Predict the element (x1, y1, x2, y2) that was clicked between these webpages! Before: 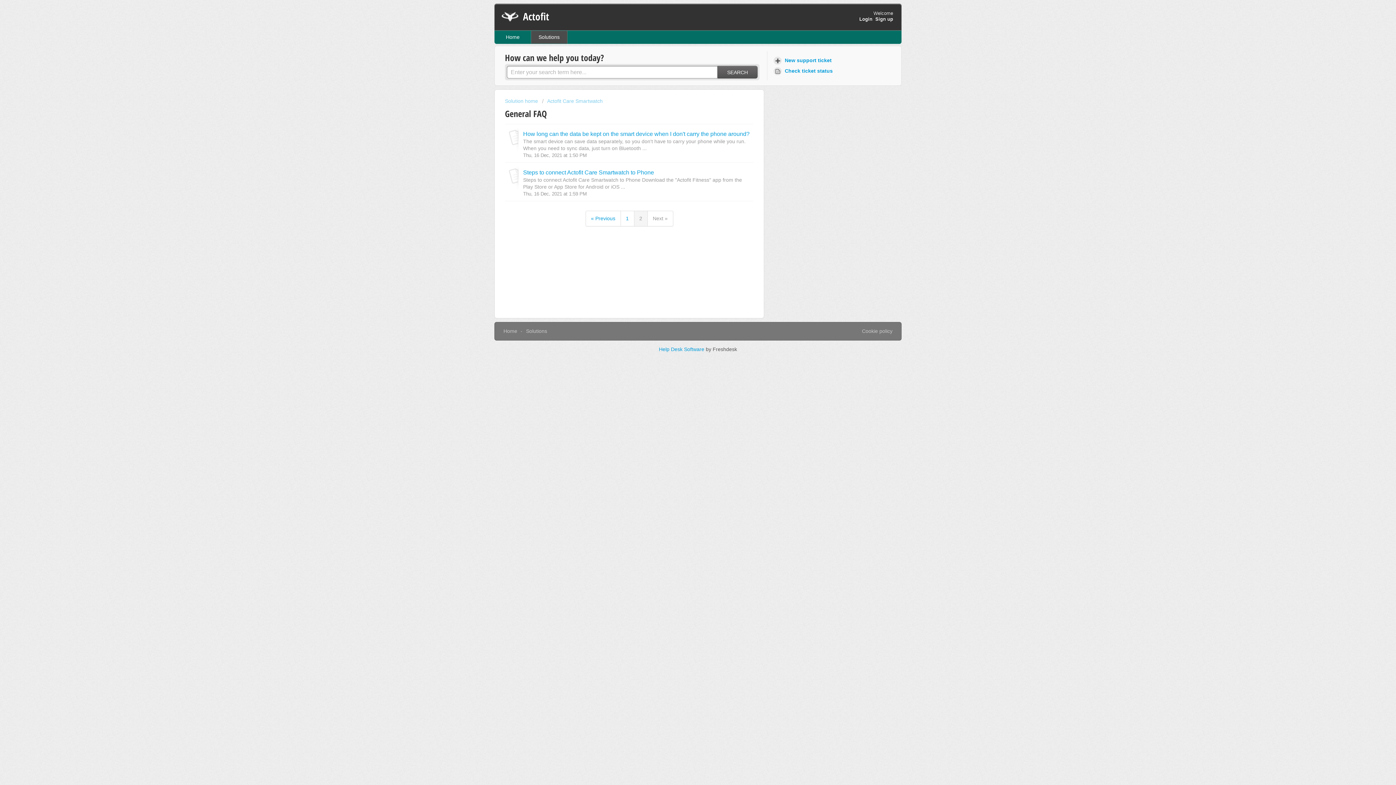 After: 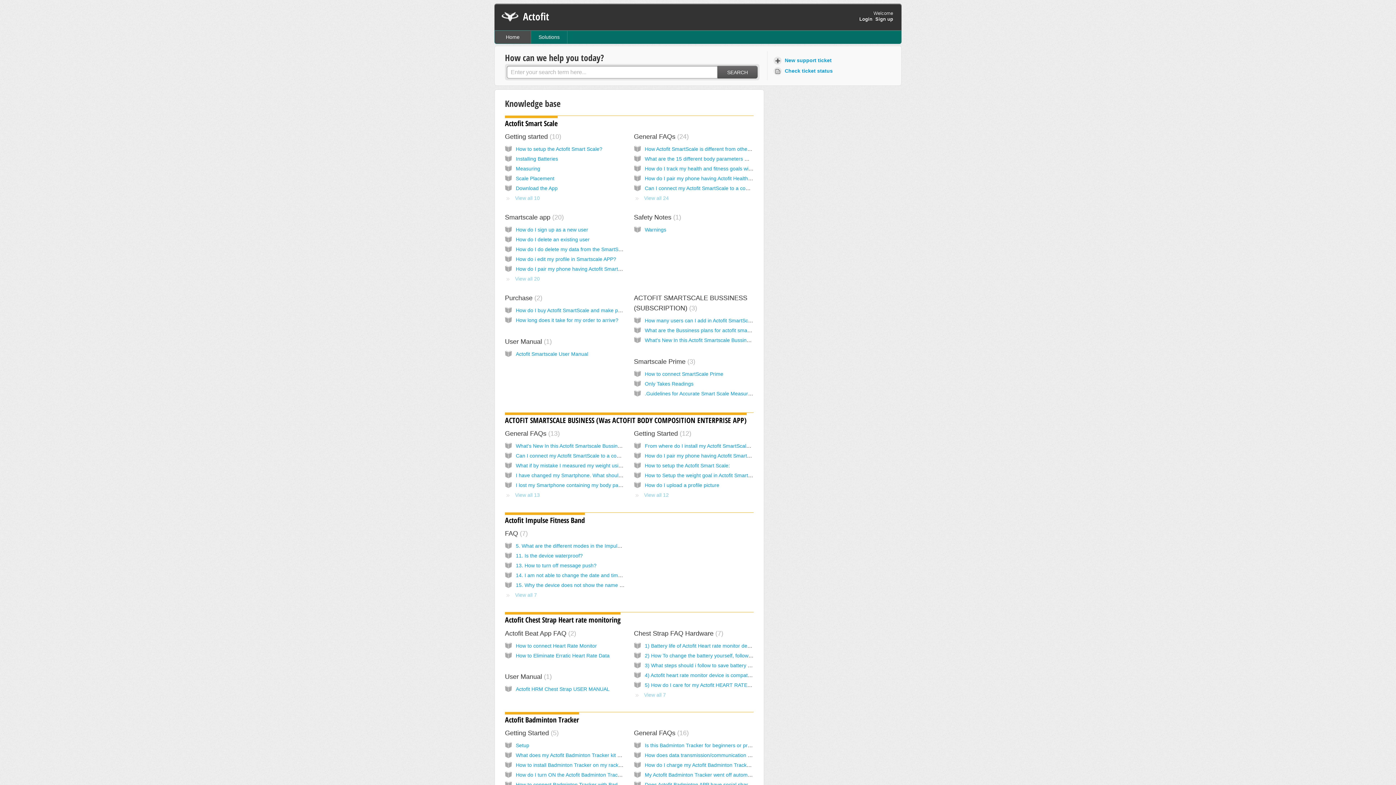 Action: label: Home bbox: (494, 30, 531, 43)